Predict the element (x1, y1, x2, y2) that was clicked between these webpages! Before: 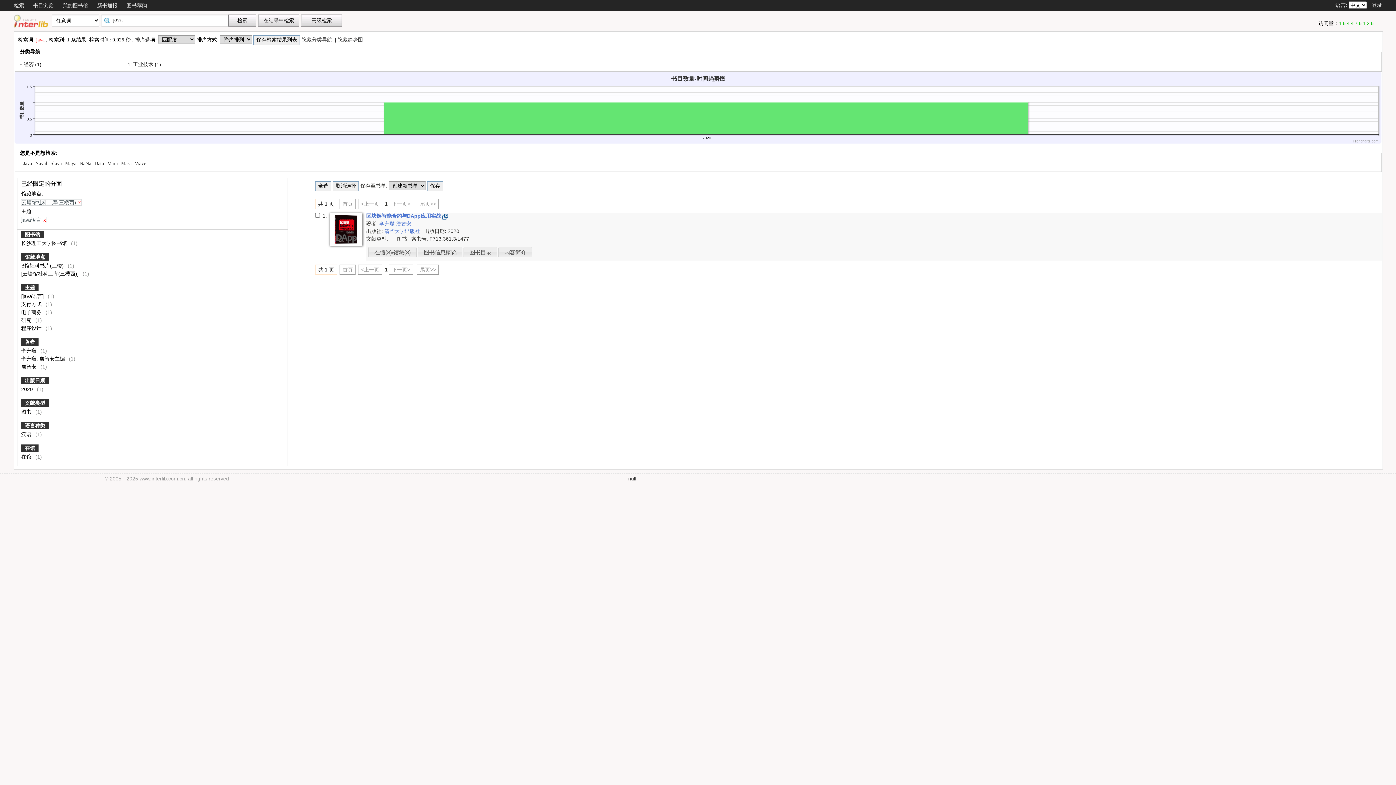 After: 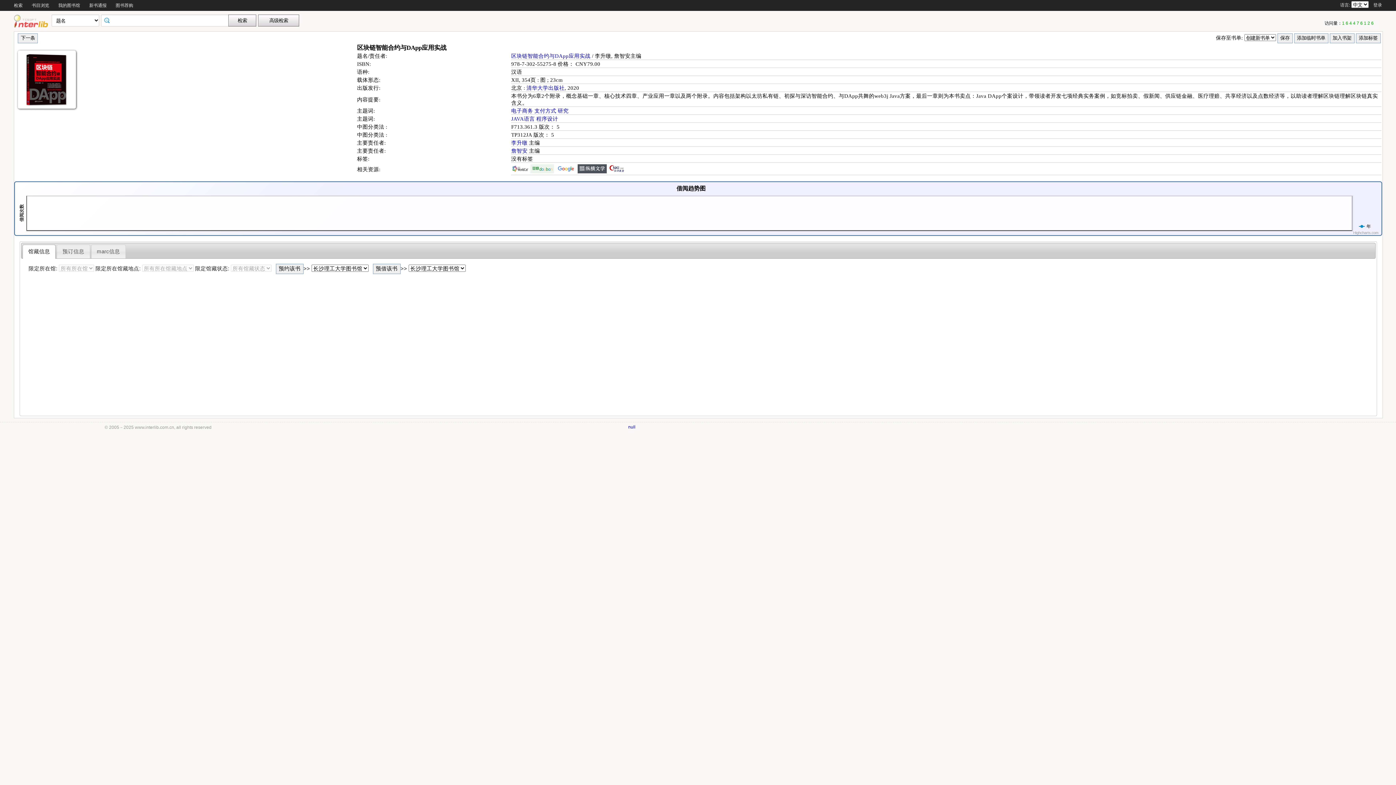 Action: label: 区块链智能合约与DApp应用实战  bbox: (366, 213, 442, 219)